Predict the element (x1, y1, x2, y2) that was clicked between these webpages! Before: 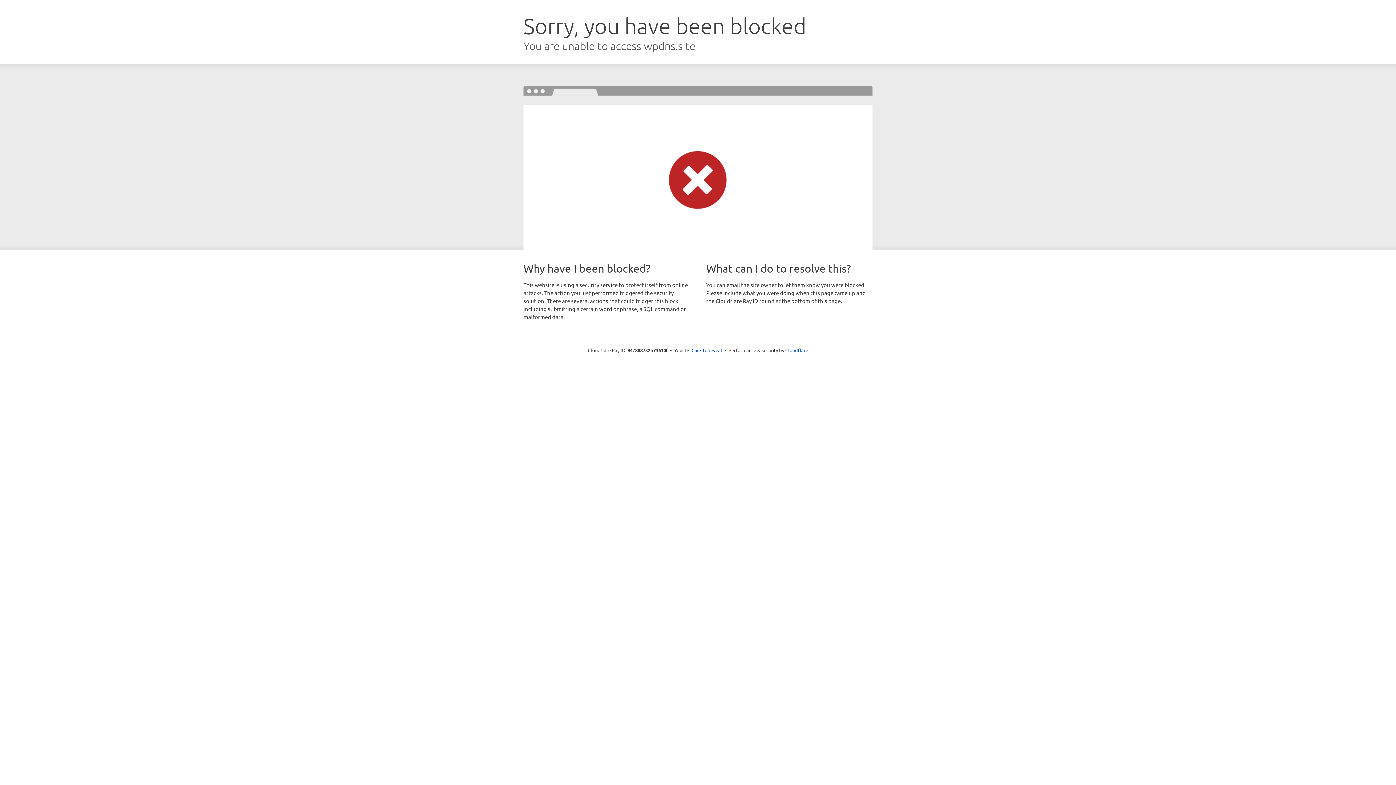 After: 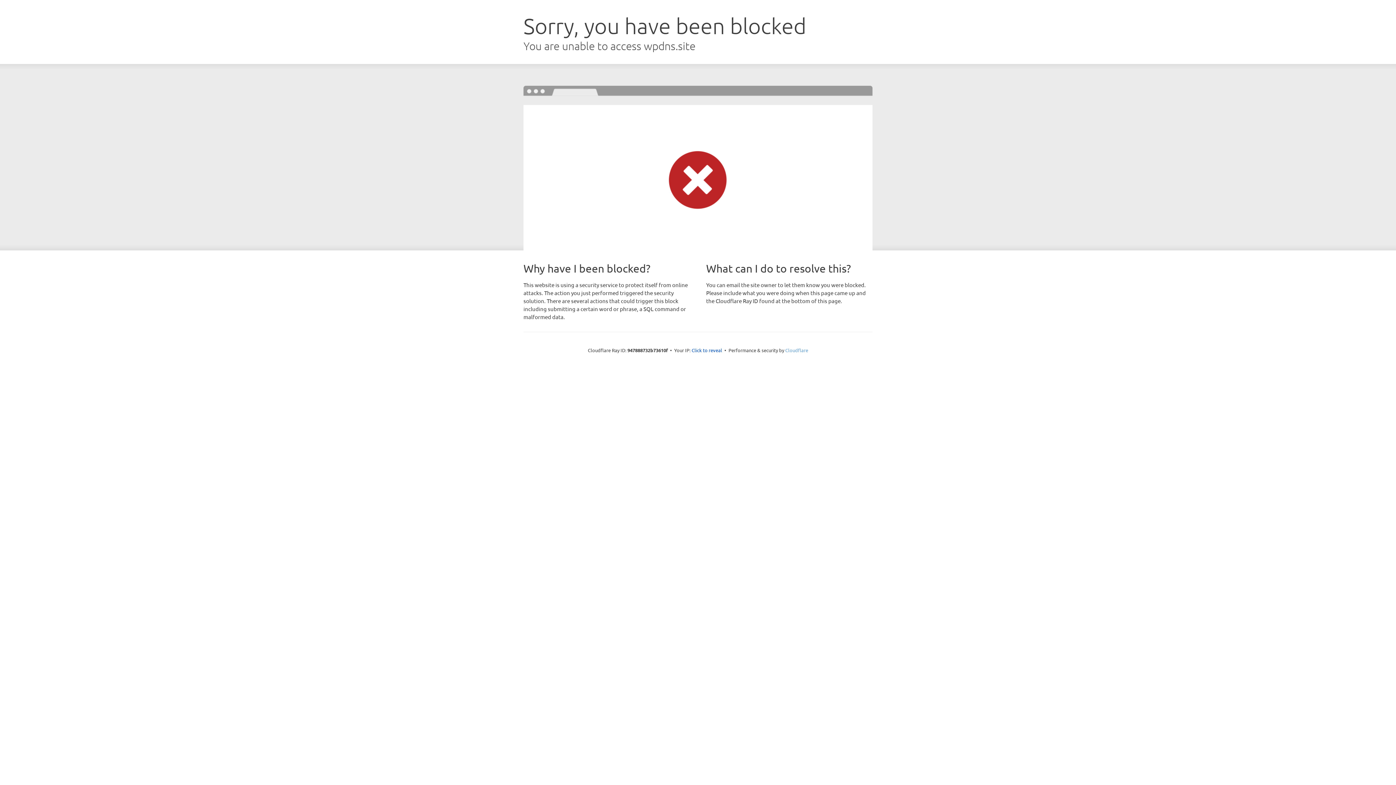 Action: label: Cloudflare bbox: (785, 347, 808, 353)